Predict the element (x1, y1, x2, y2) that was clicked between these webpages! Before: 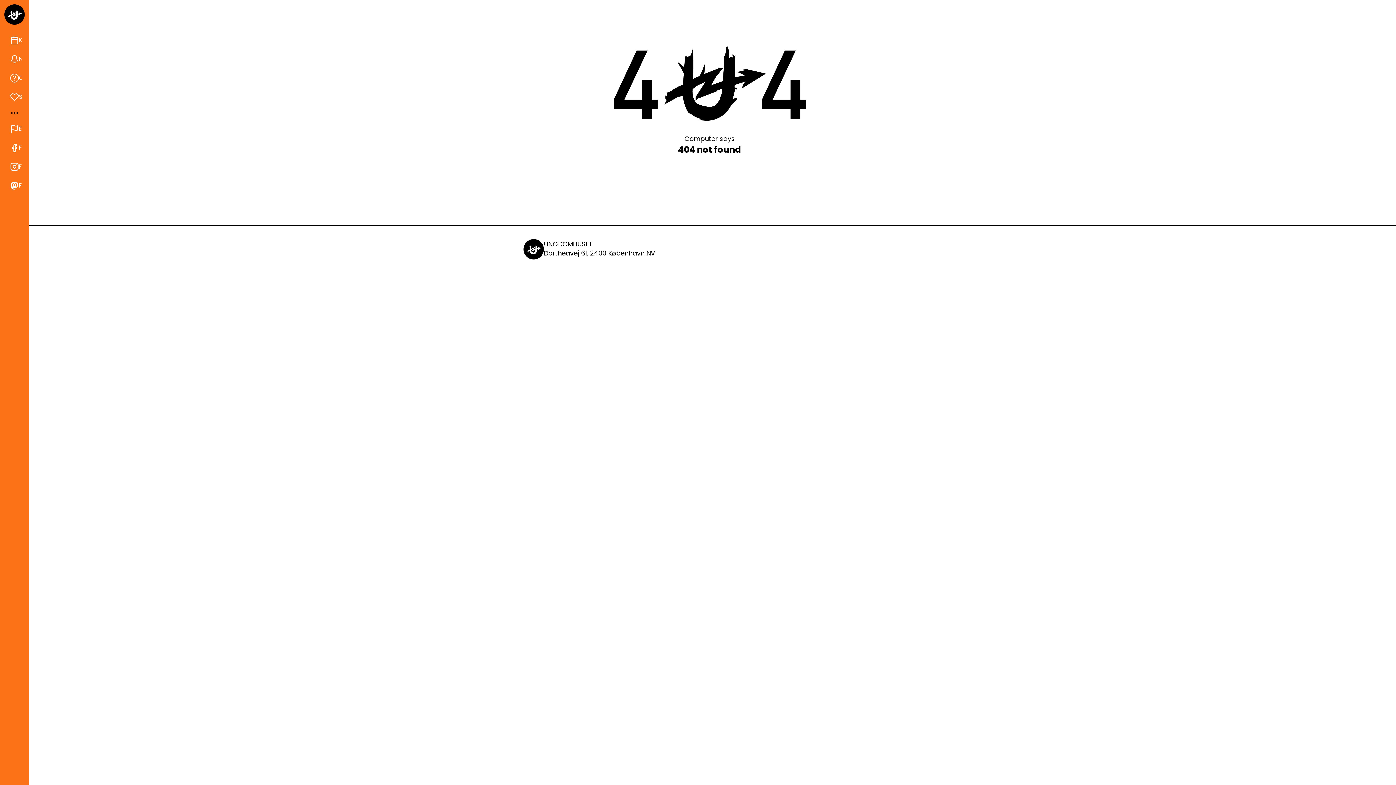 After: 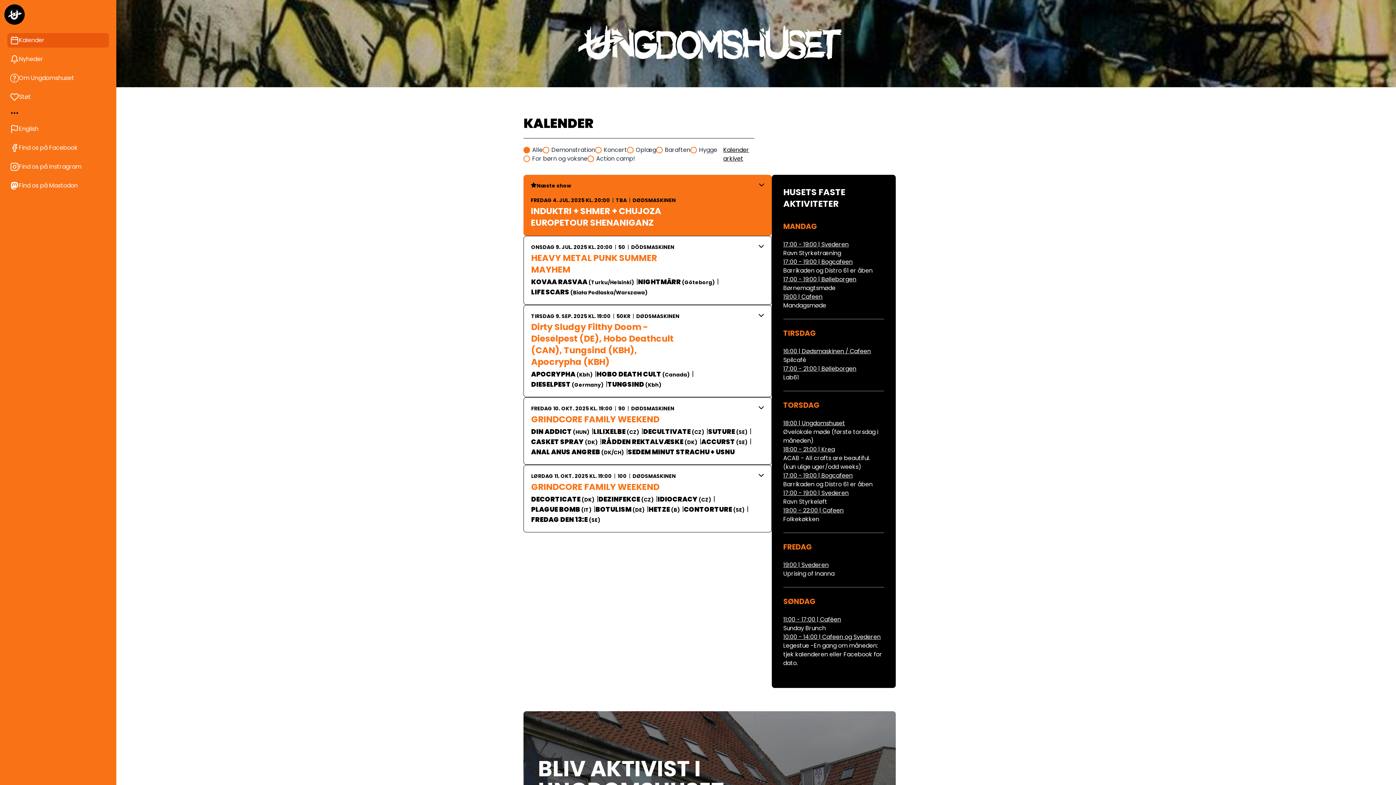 Action: label: Kalender bbox: (7, 33, 21, 47)